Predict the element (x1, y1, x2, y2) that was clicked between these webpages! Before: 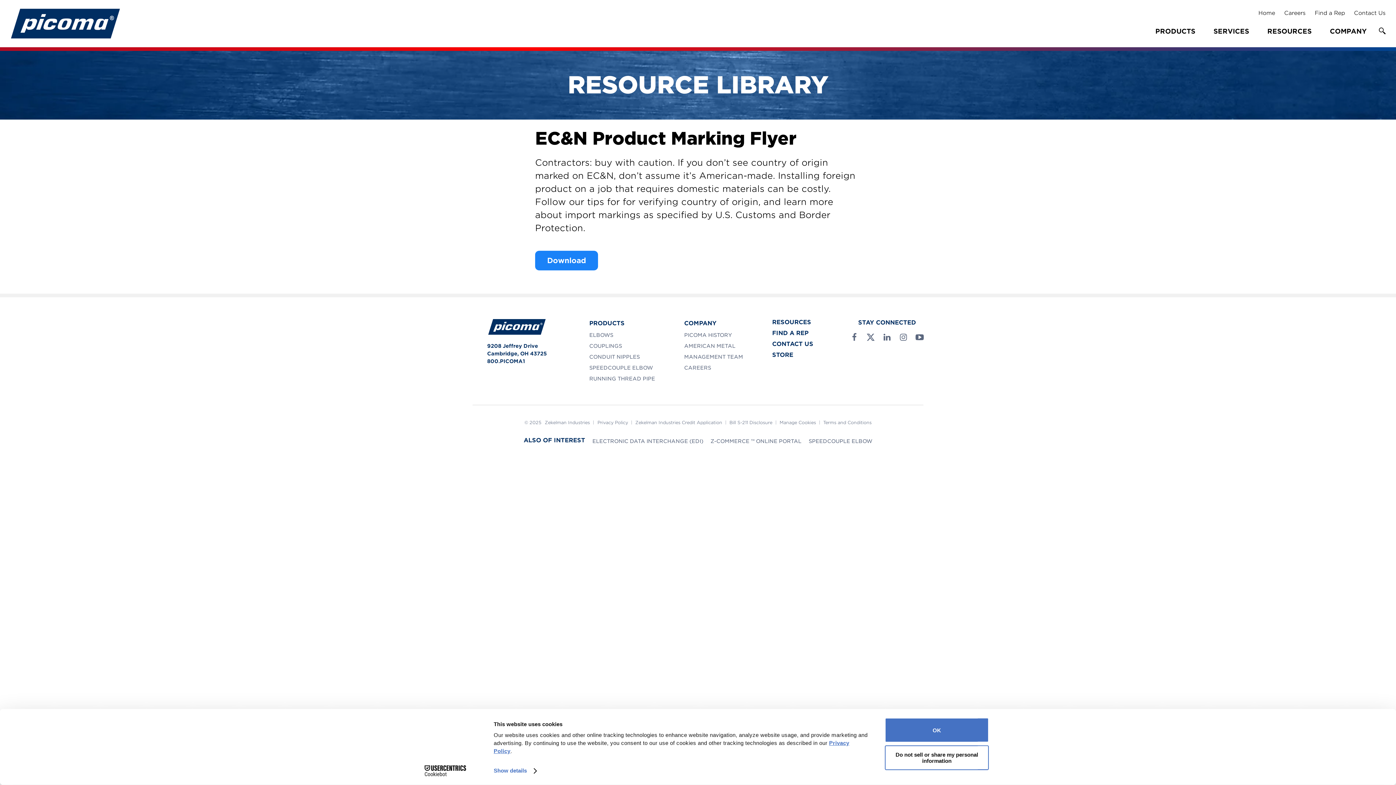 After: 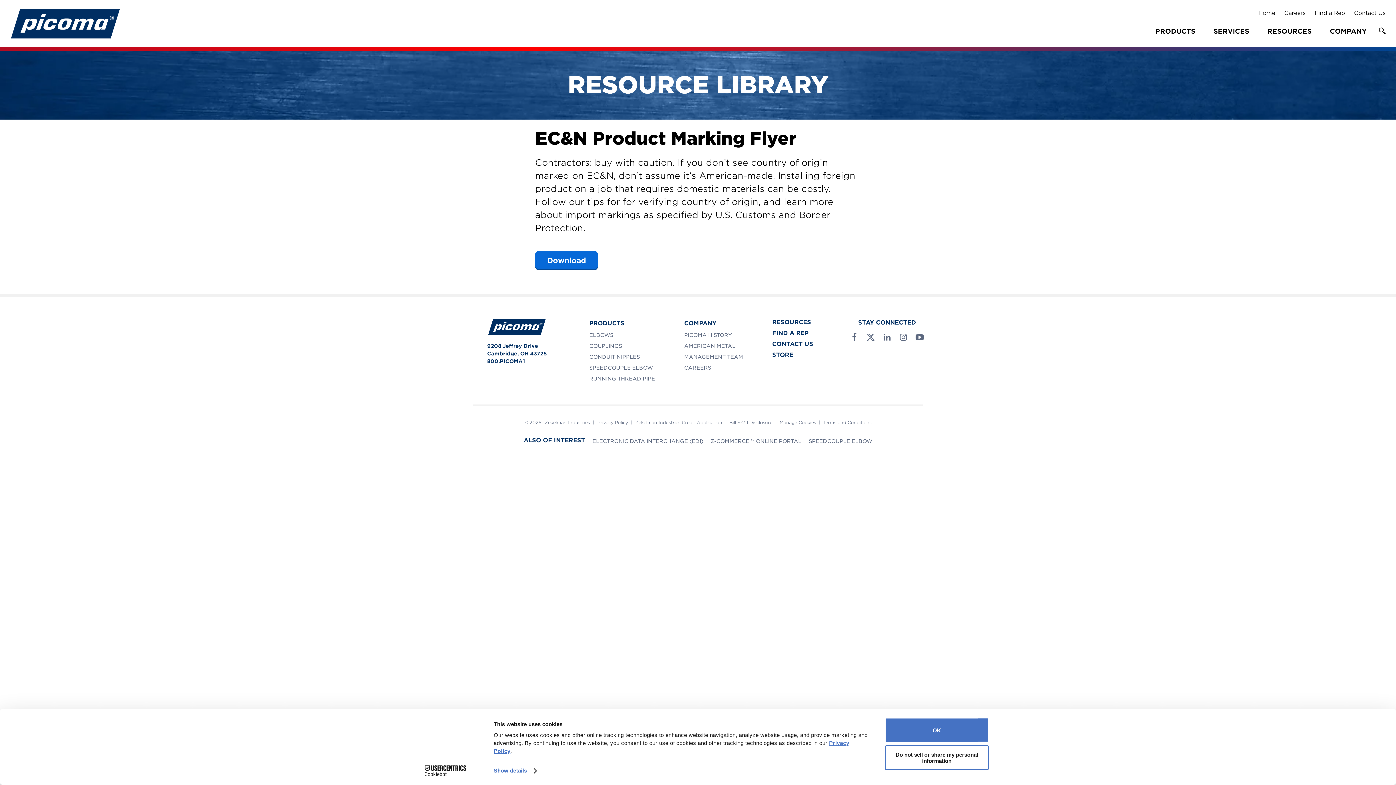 Action: bbox: (535, 250, 598, 270) label: Download